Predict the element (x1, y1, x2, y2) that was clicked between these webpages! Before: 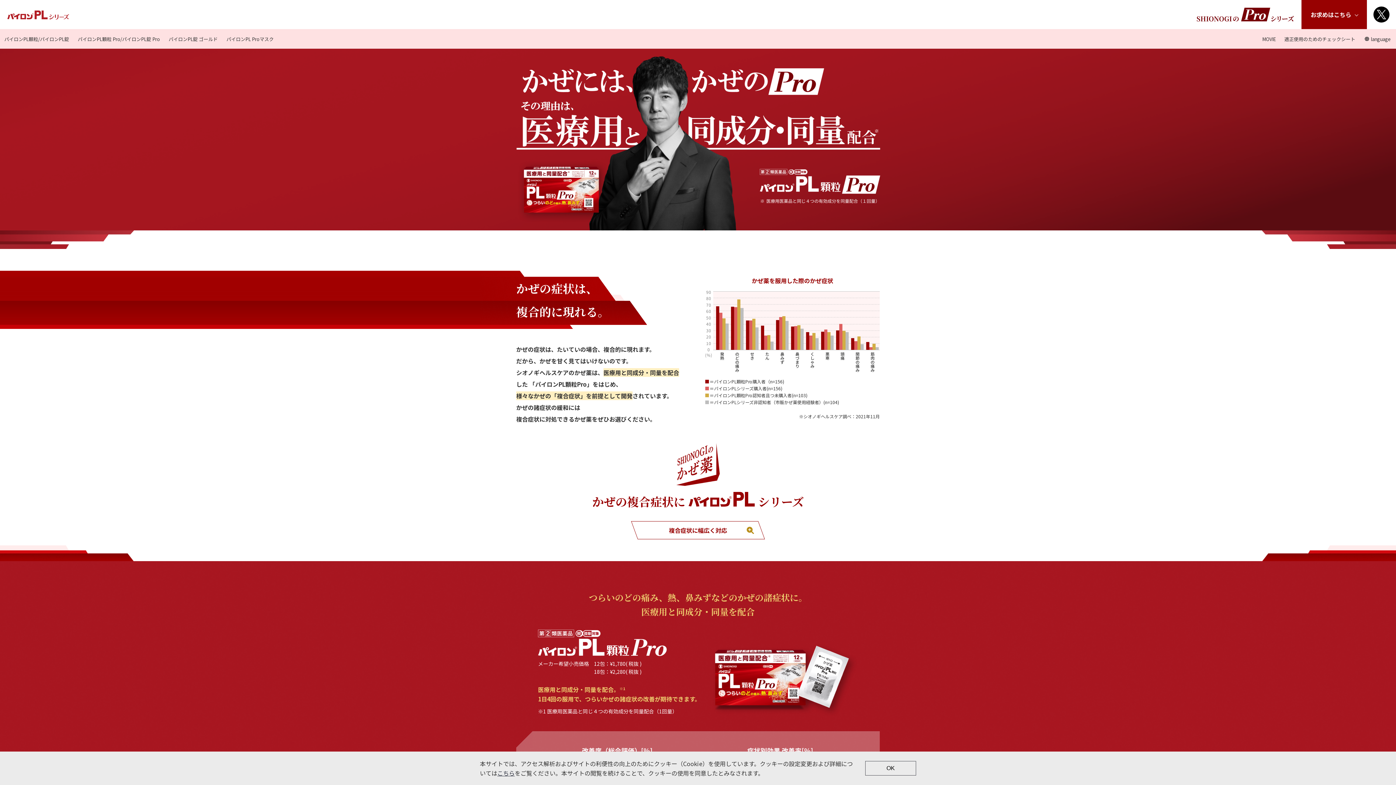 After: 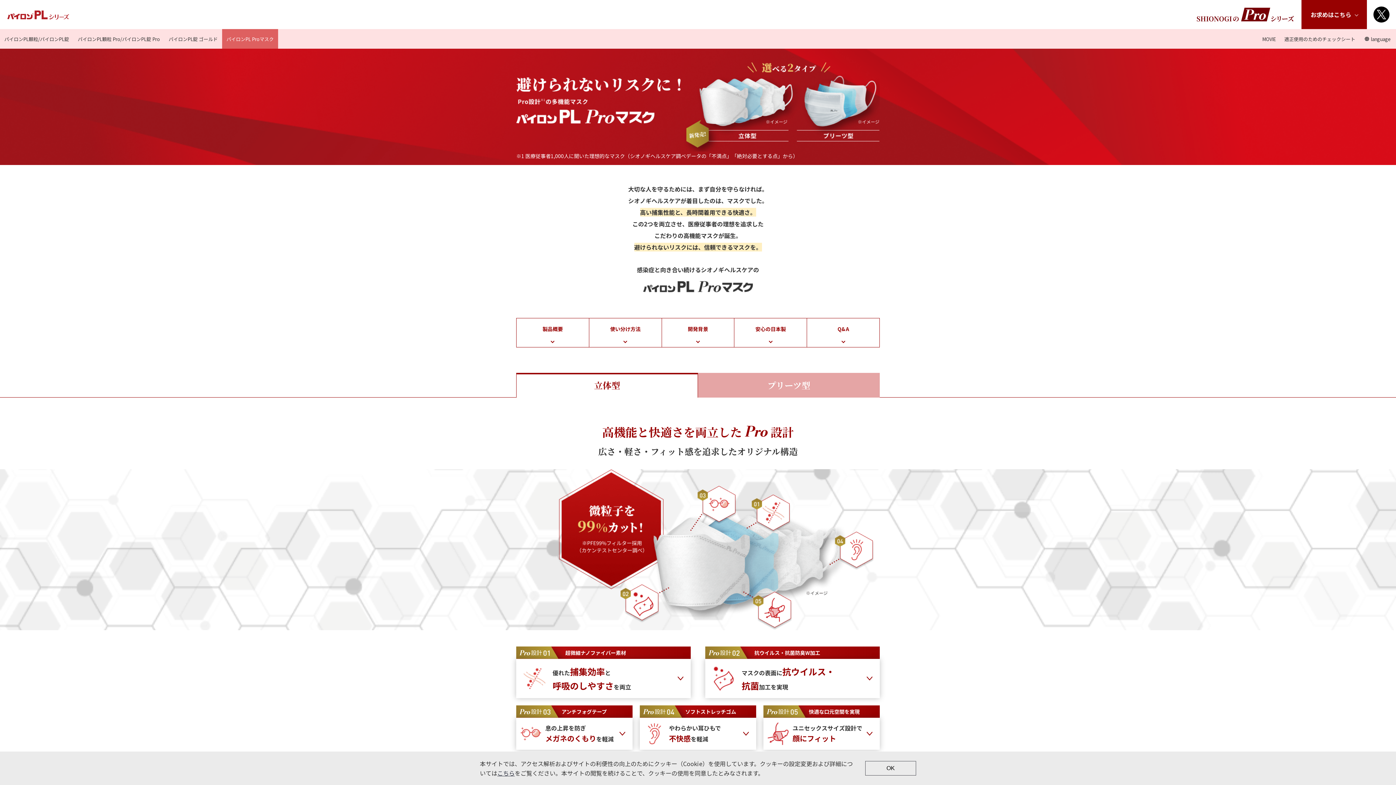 Action: label: パイロンPL Proマスク bbox: (222, 29, 278, 48)